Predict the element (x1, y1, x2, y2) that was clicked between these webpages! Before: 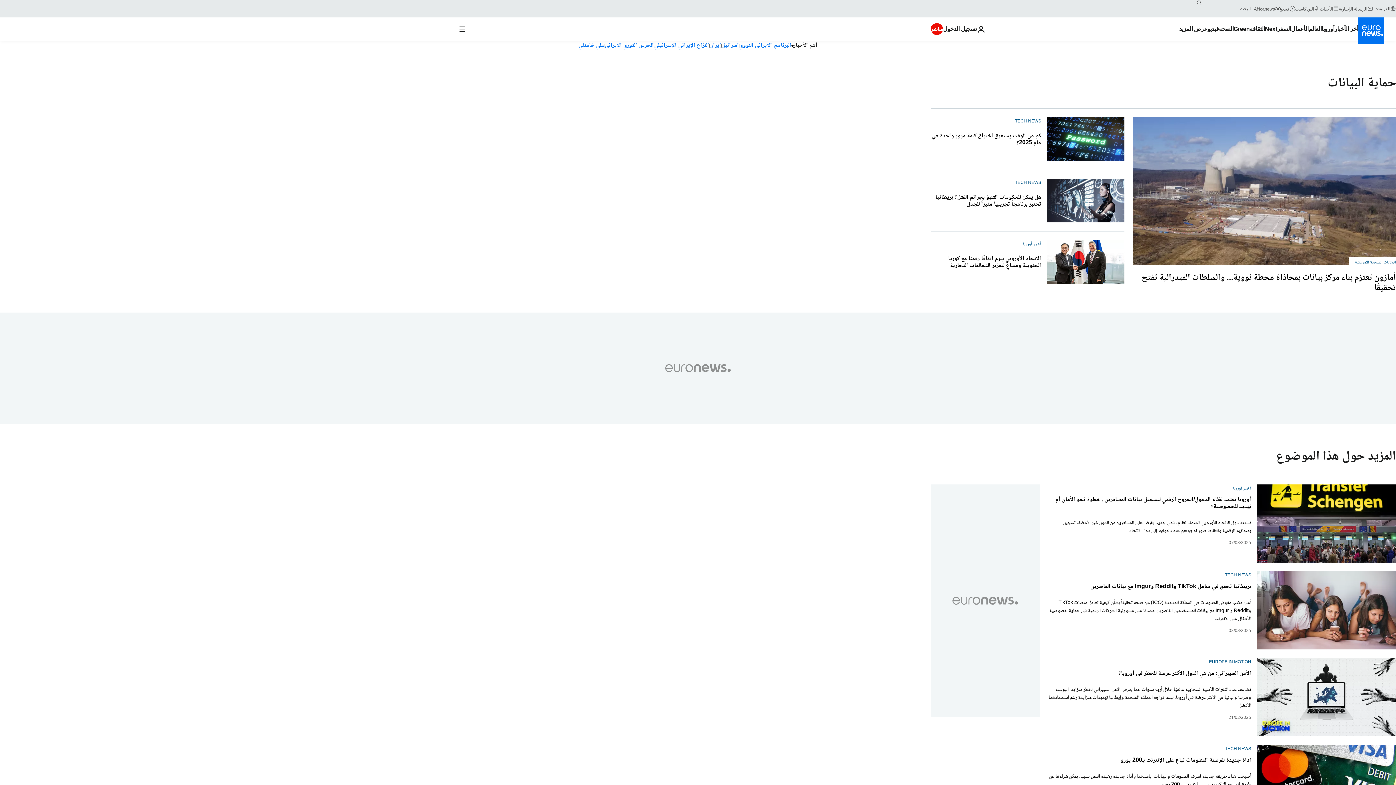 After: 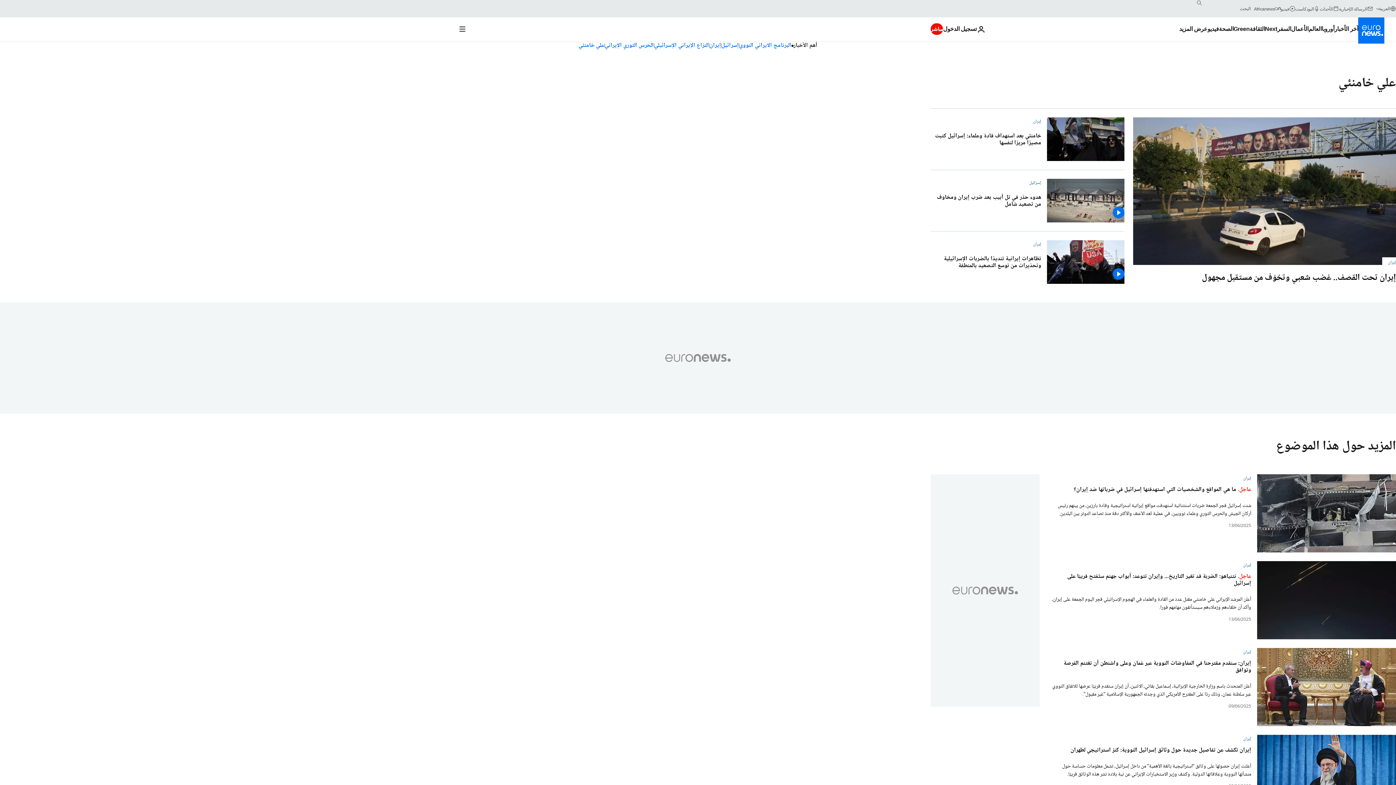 Action: bbox: (578, 40, 604, 50) label: علي خامنئي